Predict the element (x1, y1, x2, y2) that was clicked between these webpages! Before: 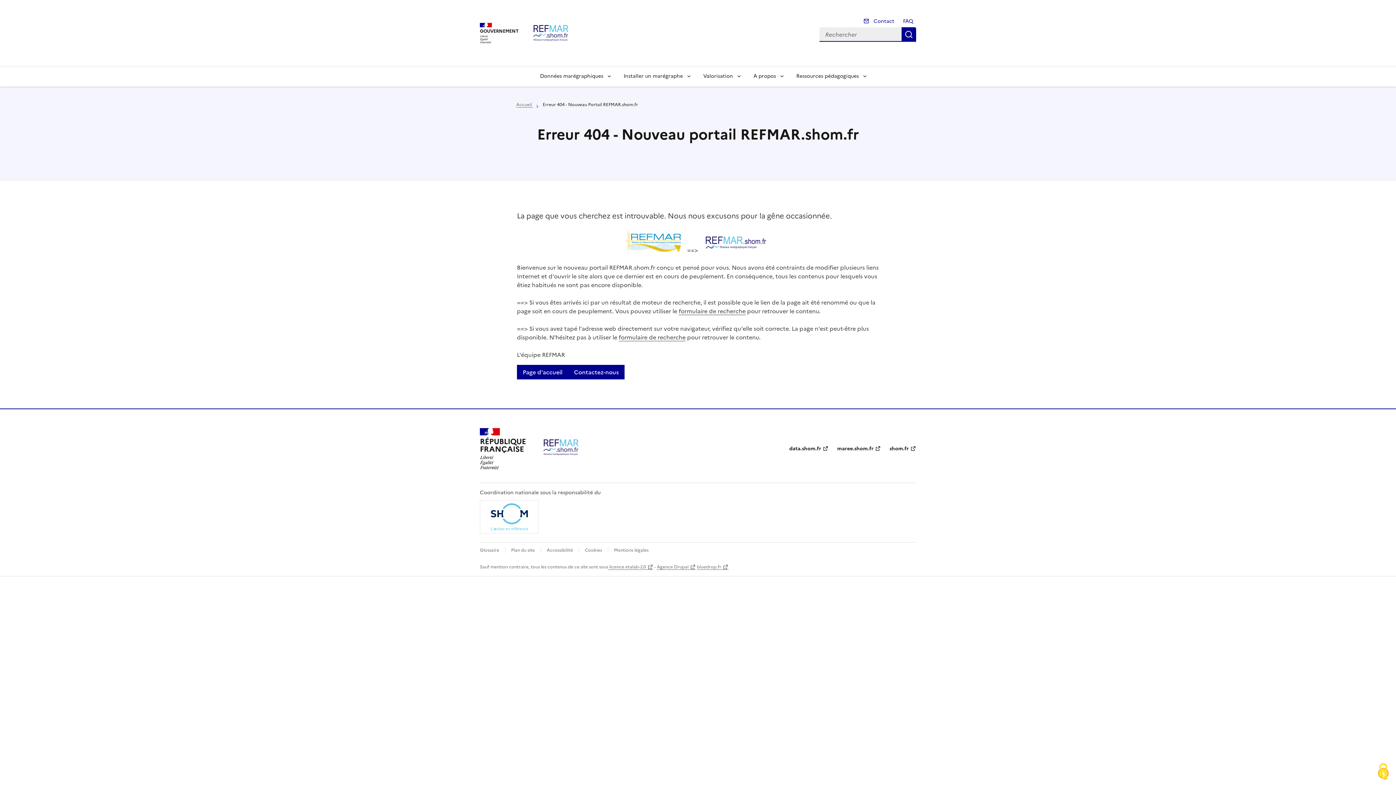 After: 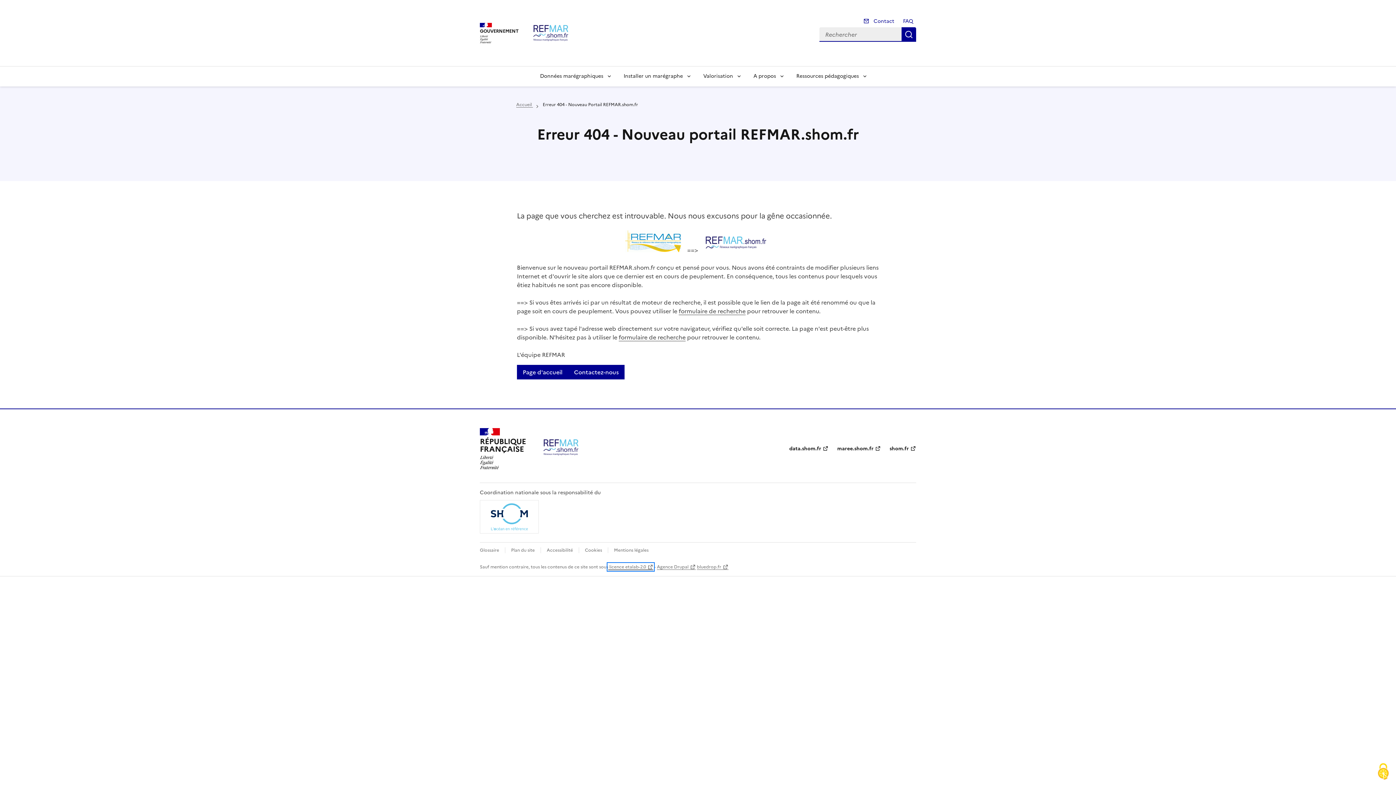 Action: bbox: (608, 564, 653, 570) label:  licence etalab-2.0